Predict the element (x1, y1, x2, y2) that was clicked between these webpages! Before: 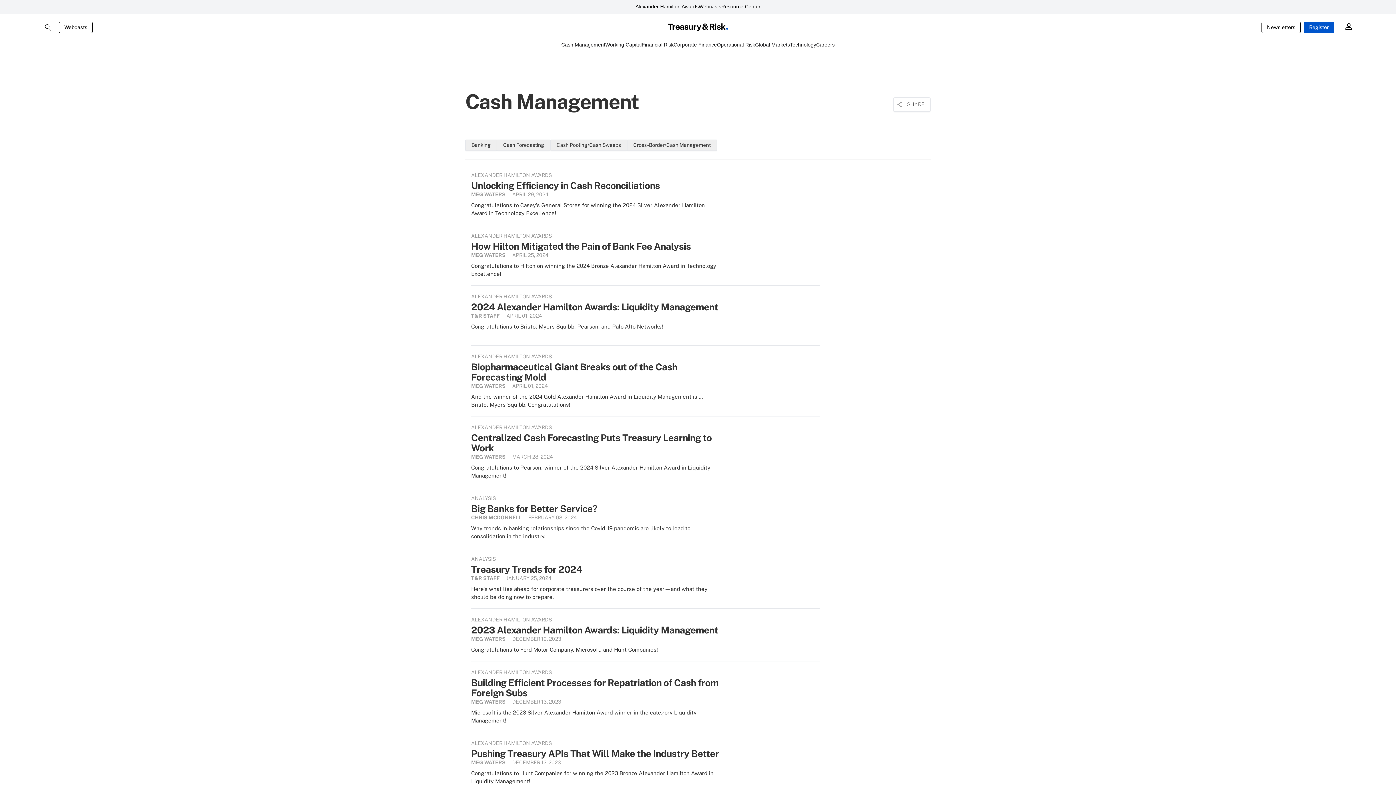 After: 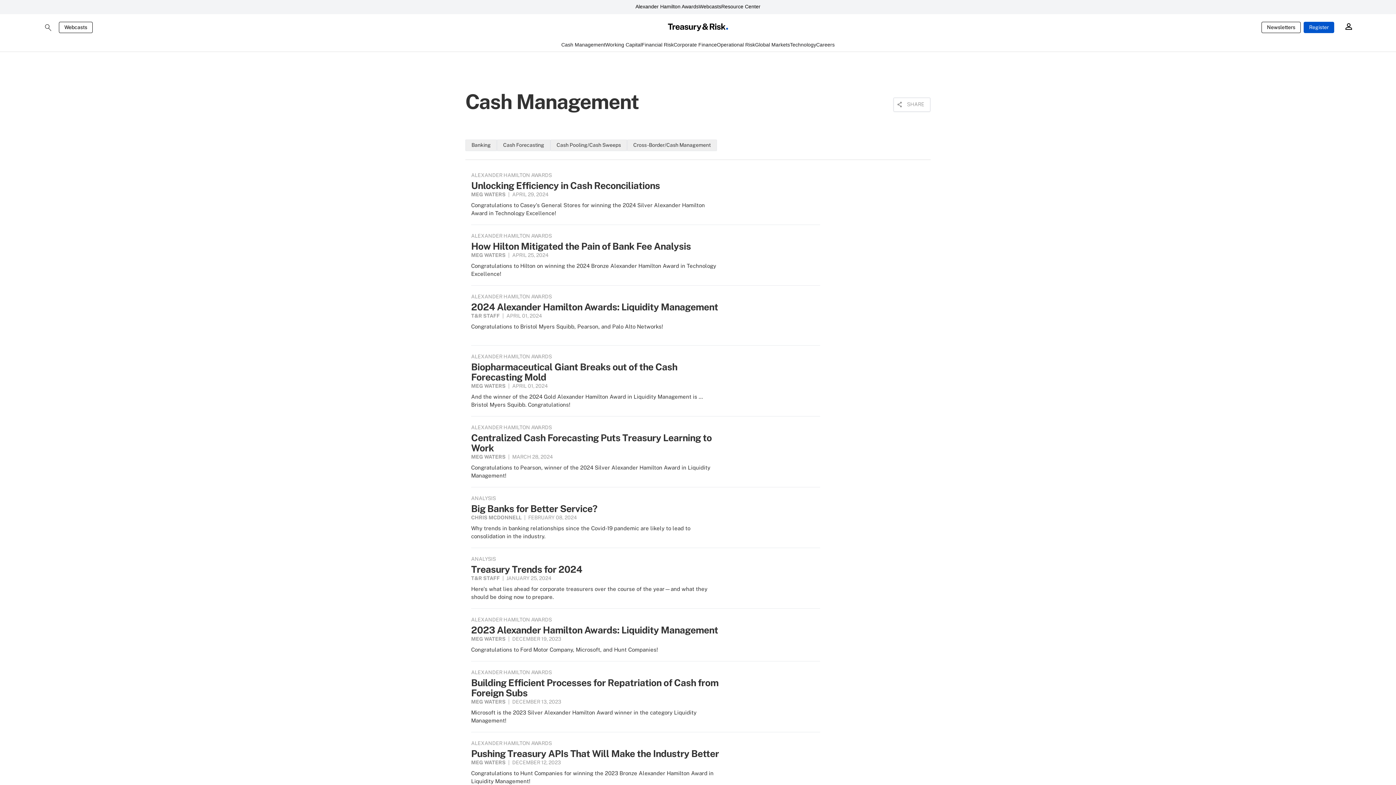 Action: label: Newsletters bbox: (1261, 21, 1301, 32)